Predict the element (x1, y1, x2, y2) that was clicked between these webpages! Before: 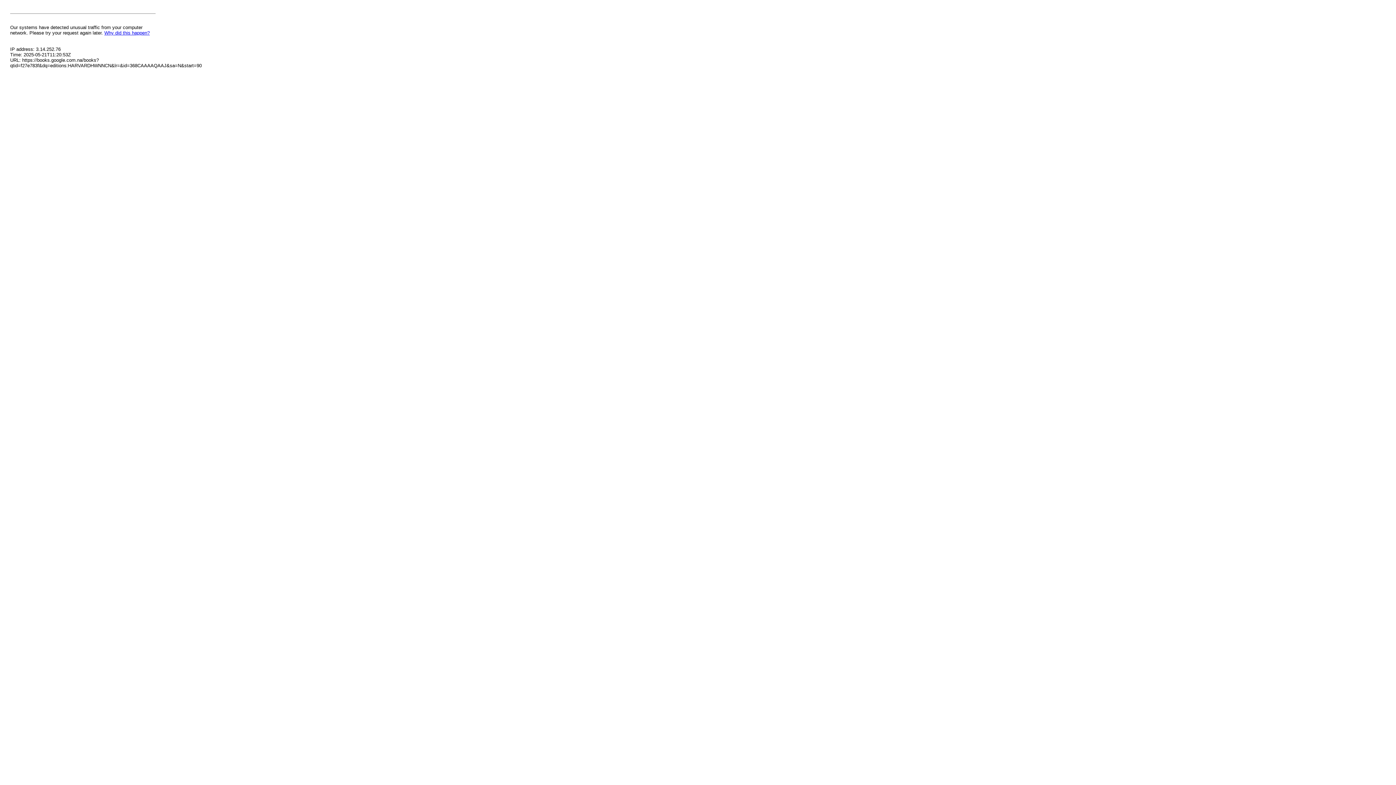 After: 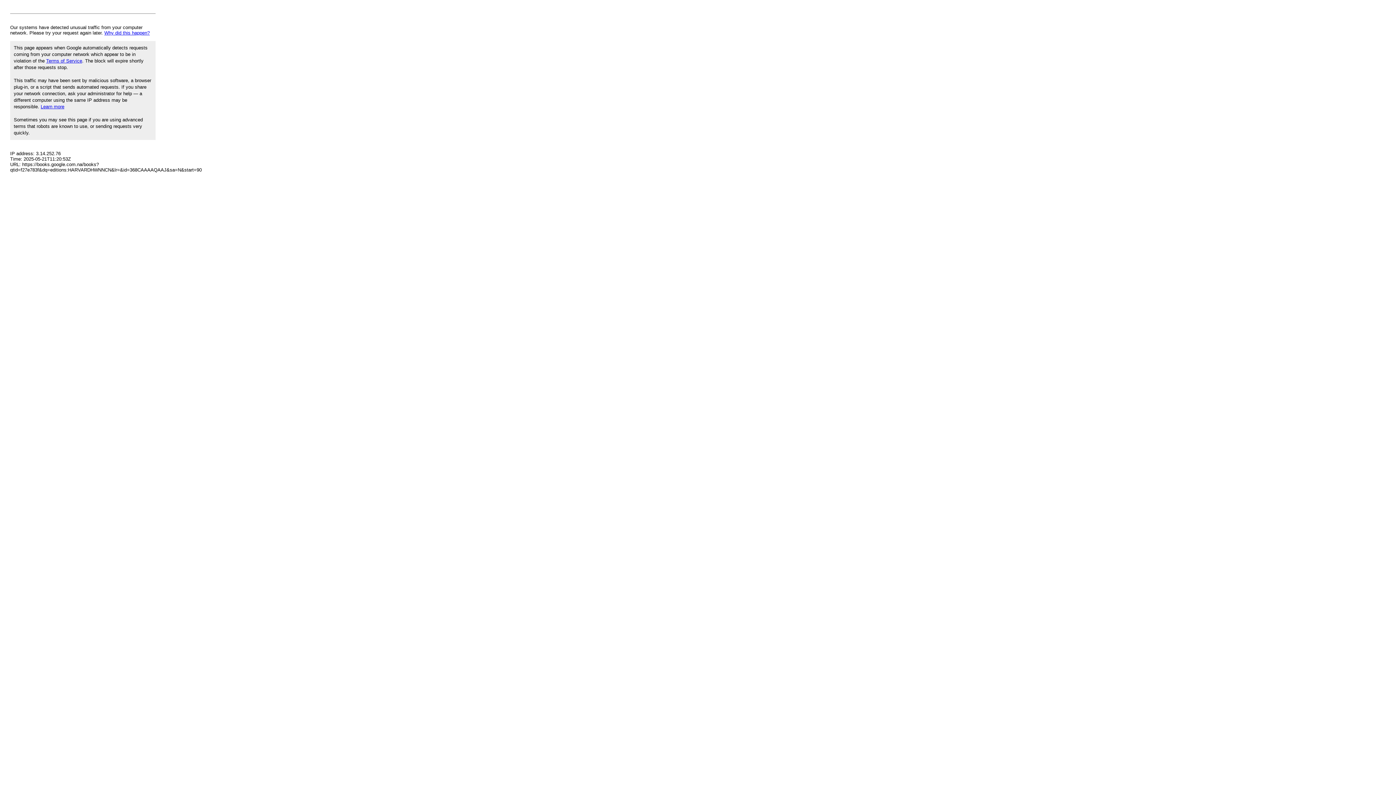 Action: bbox: (104, 30, 149, 35) label: Why did this happen?